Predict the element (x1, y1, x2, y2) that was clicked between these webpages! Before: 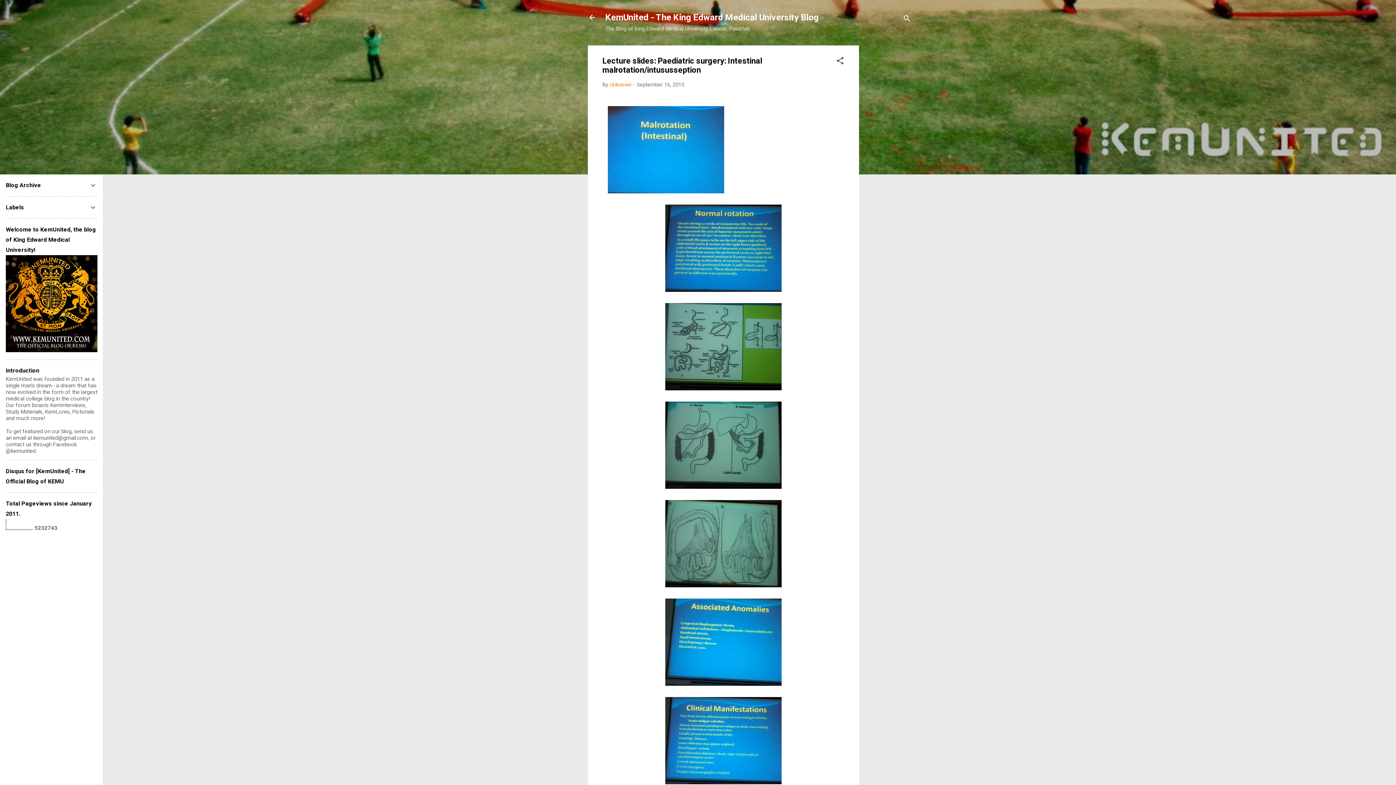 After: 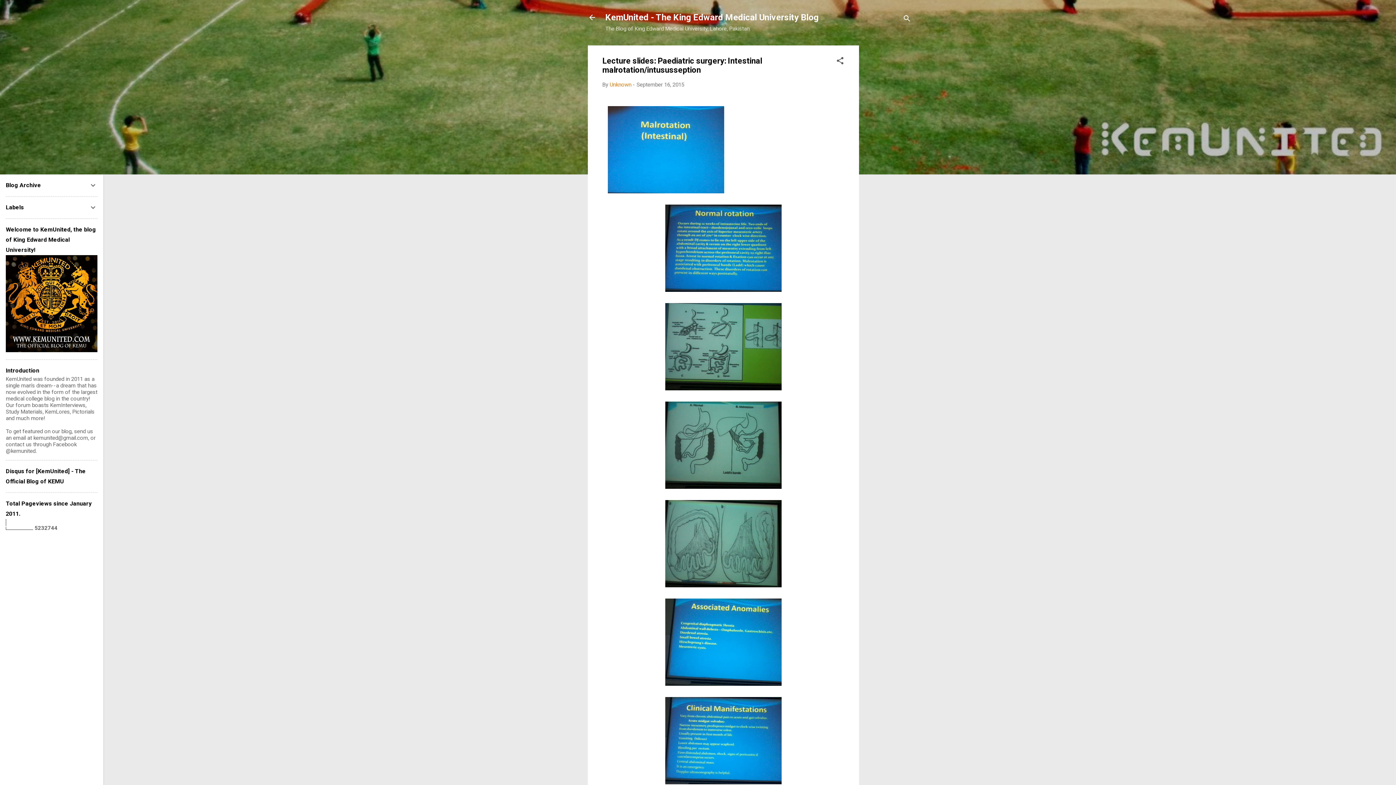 Action: bbox: (636, 81, 684, 88) label: September 16, 2015